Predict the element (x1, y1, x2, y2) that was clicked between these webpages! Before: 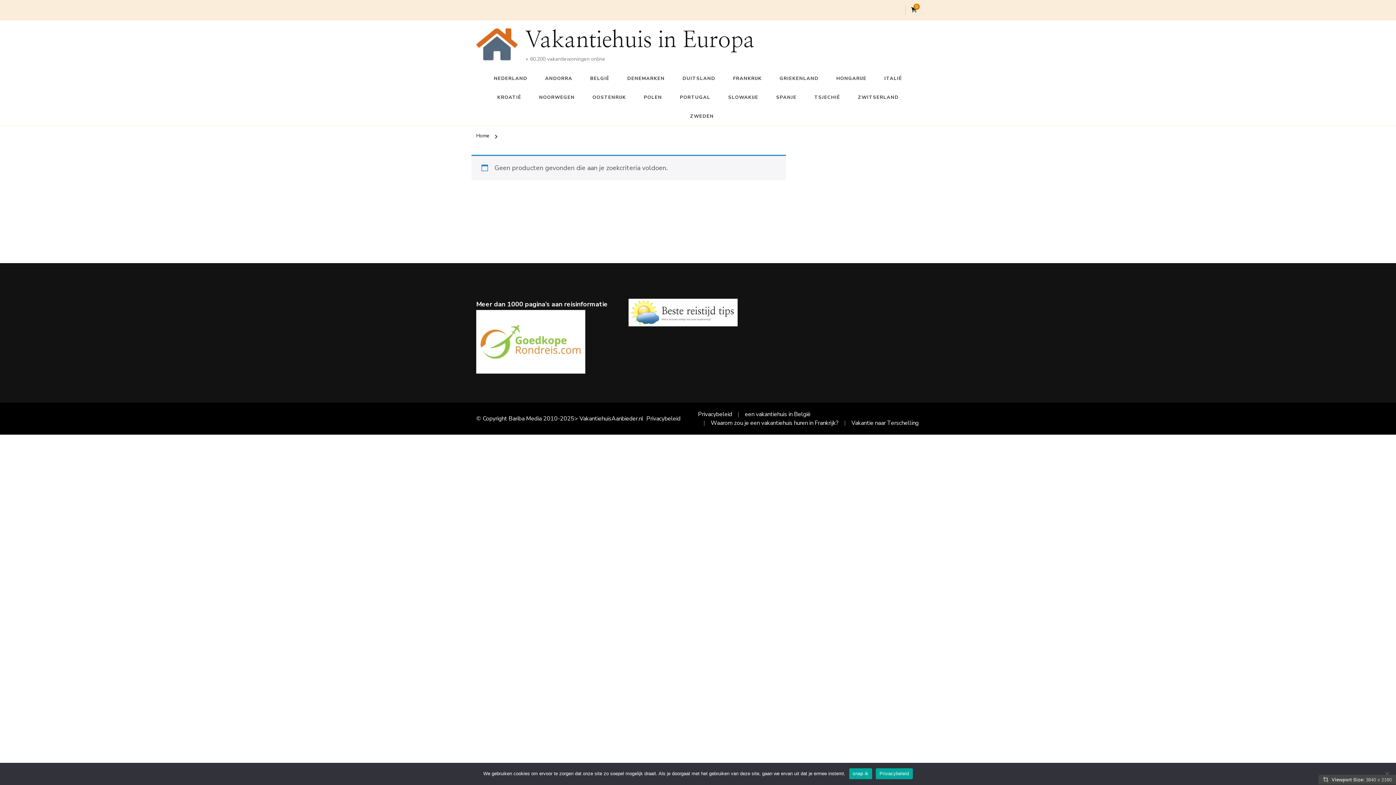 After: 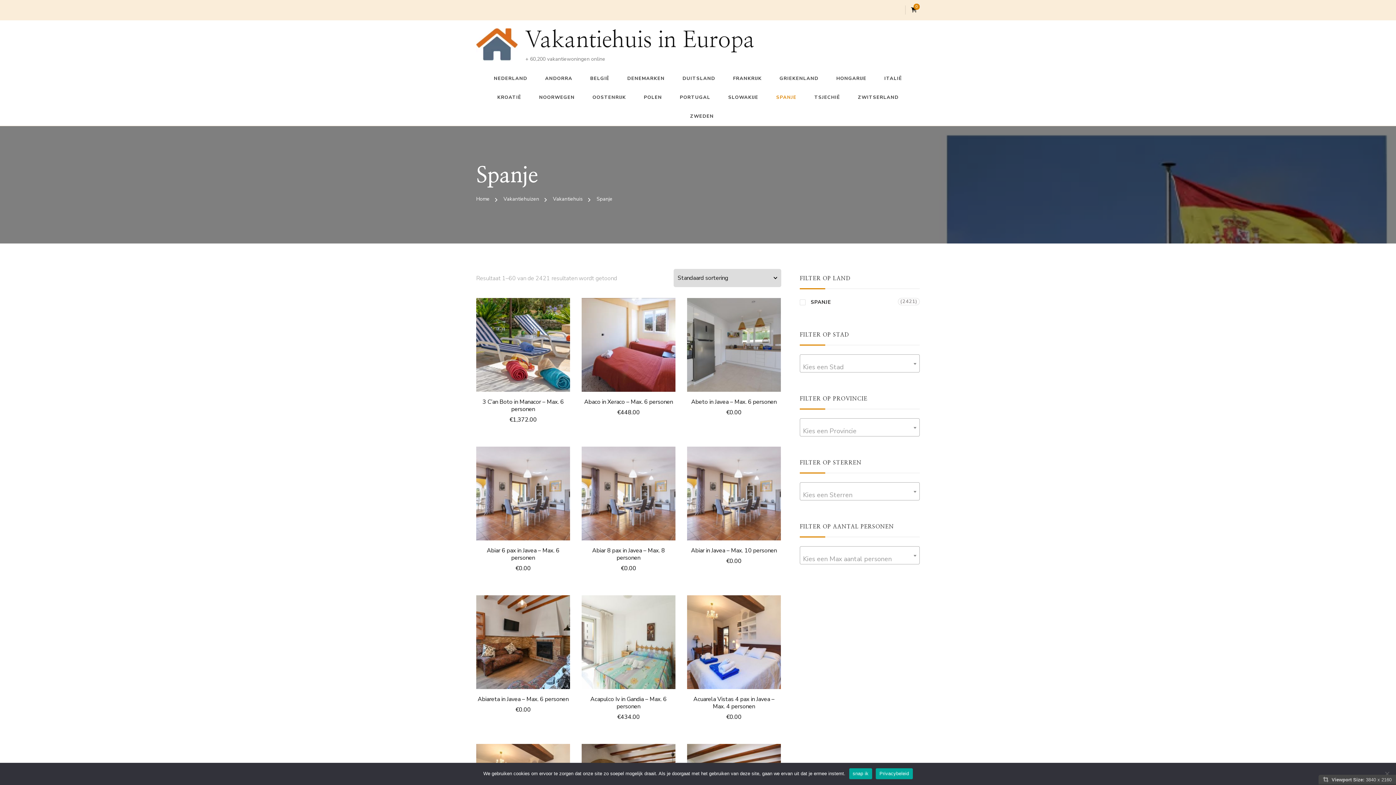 Action: bbox: (768, 88, 804, 107) label: SPANJE